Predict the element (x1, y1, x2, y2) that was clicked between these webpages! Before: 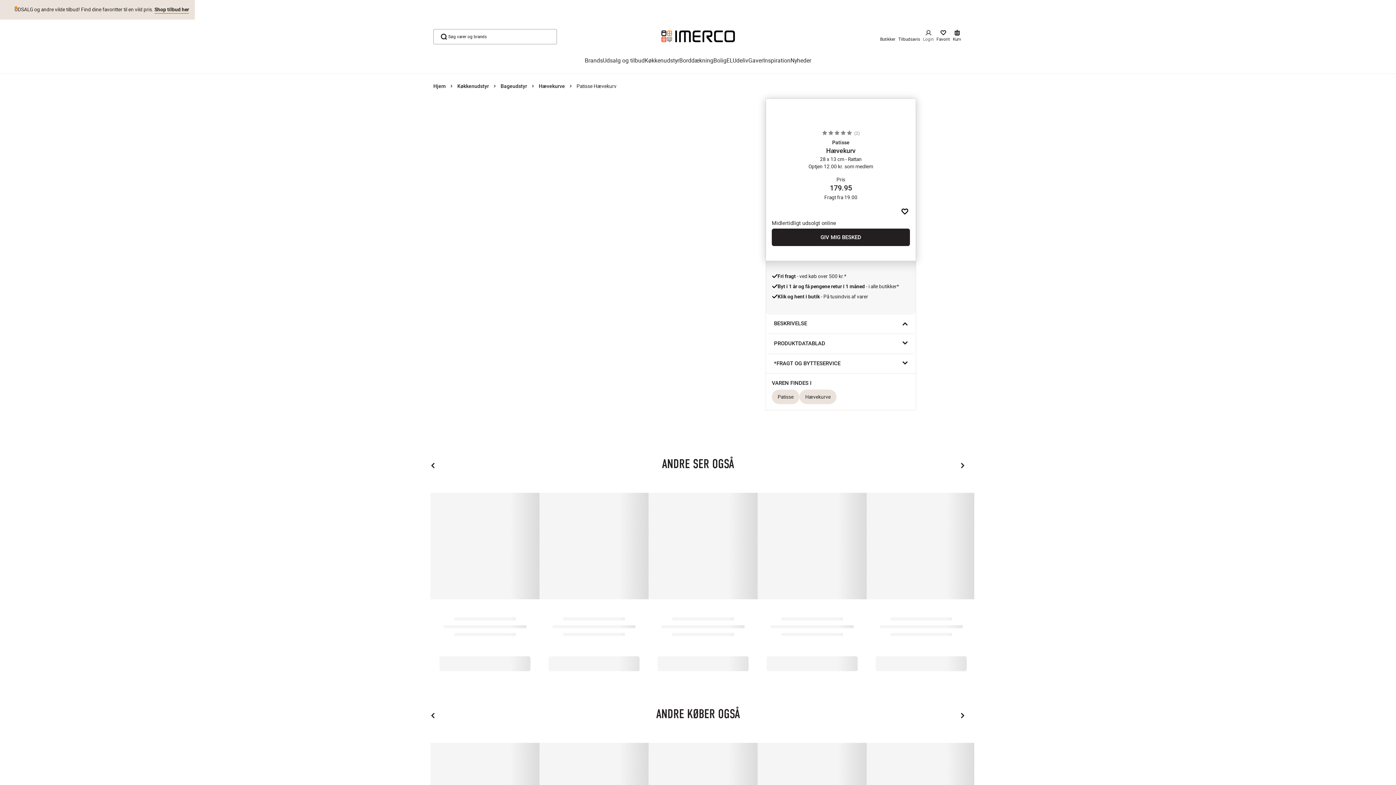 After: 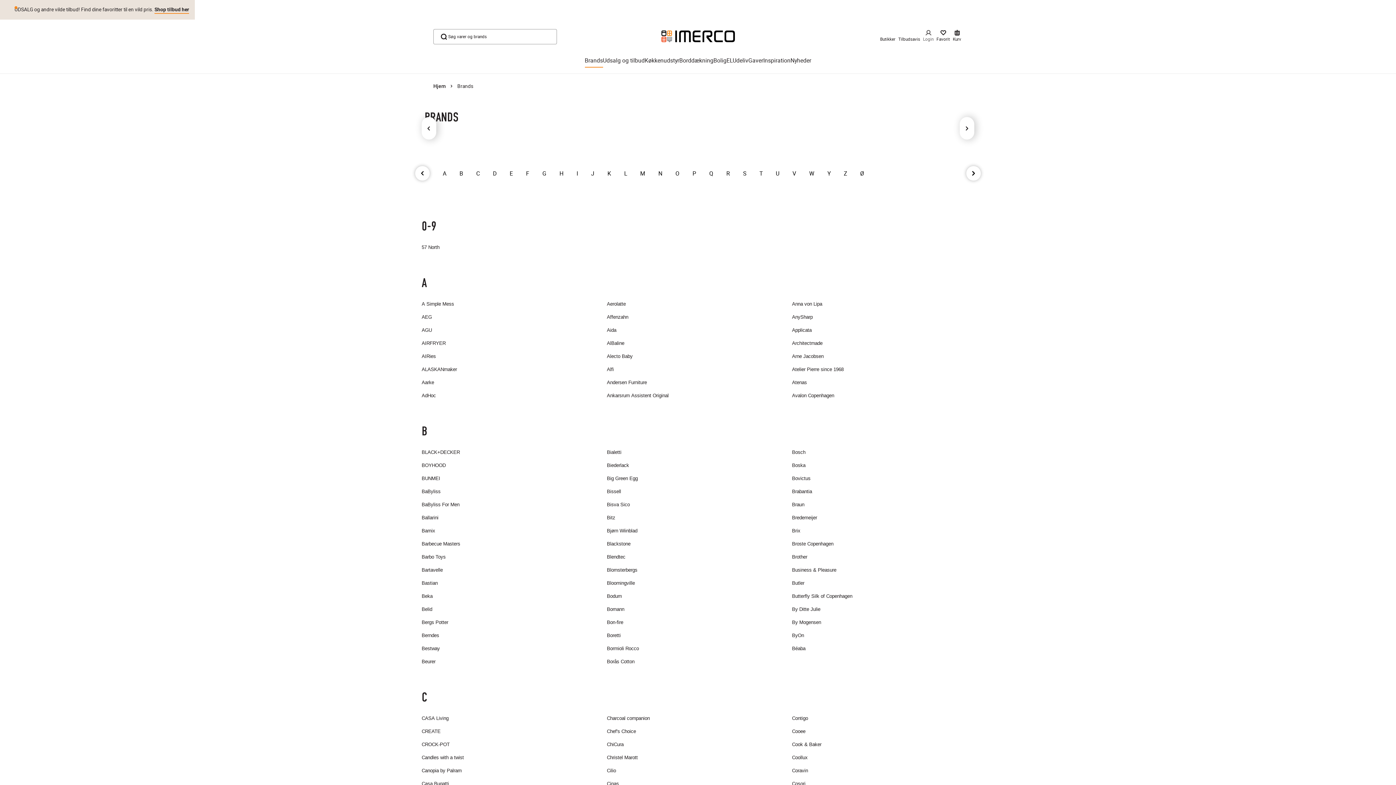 Action: label: brands bbox: (584, 56, 603, 67)